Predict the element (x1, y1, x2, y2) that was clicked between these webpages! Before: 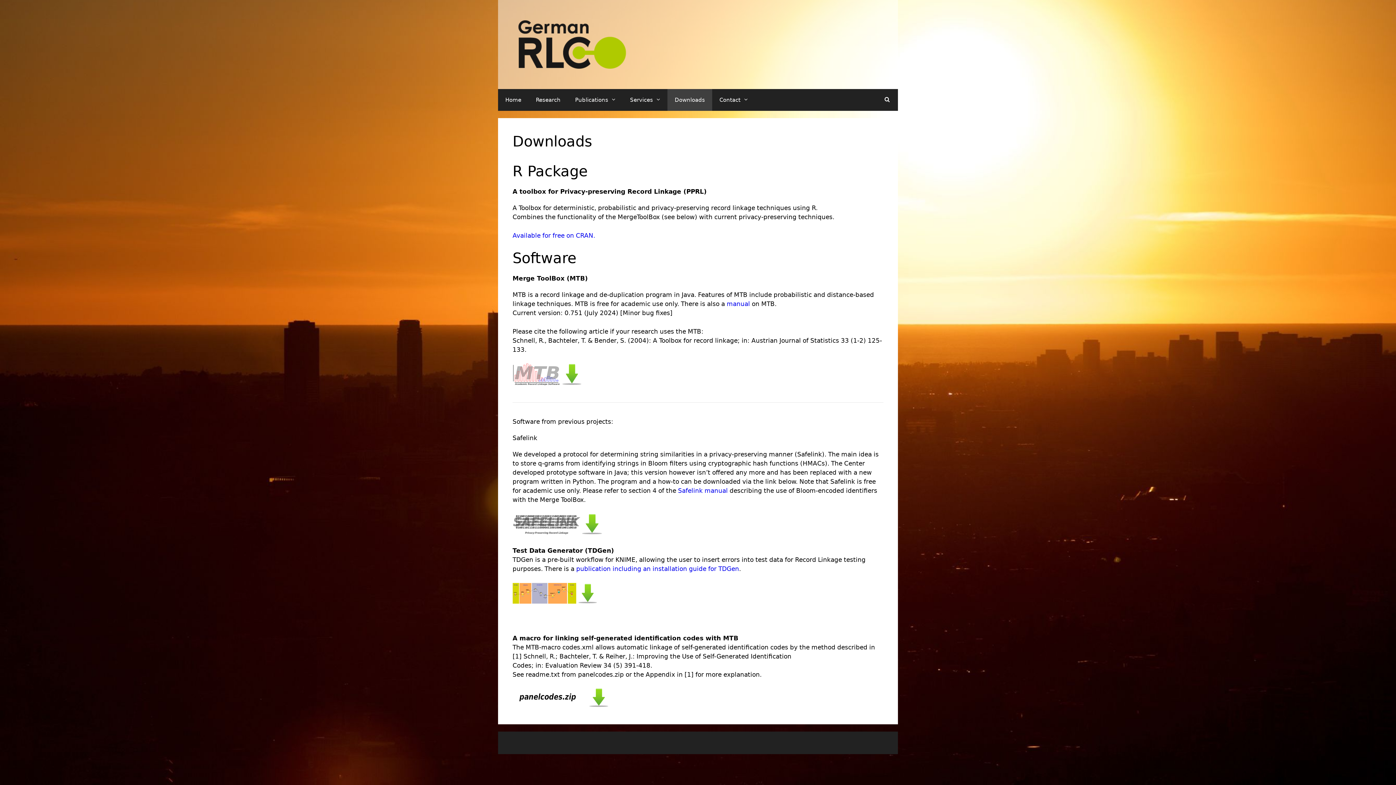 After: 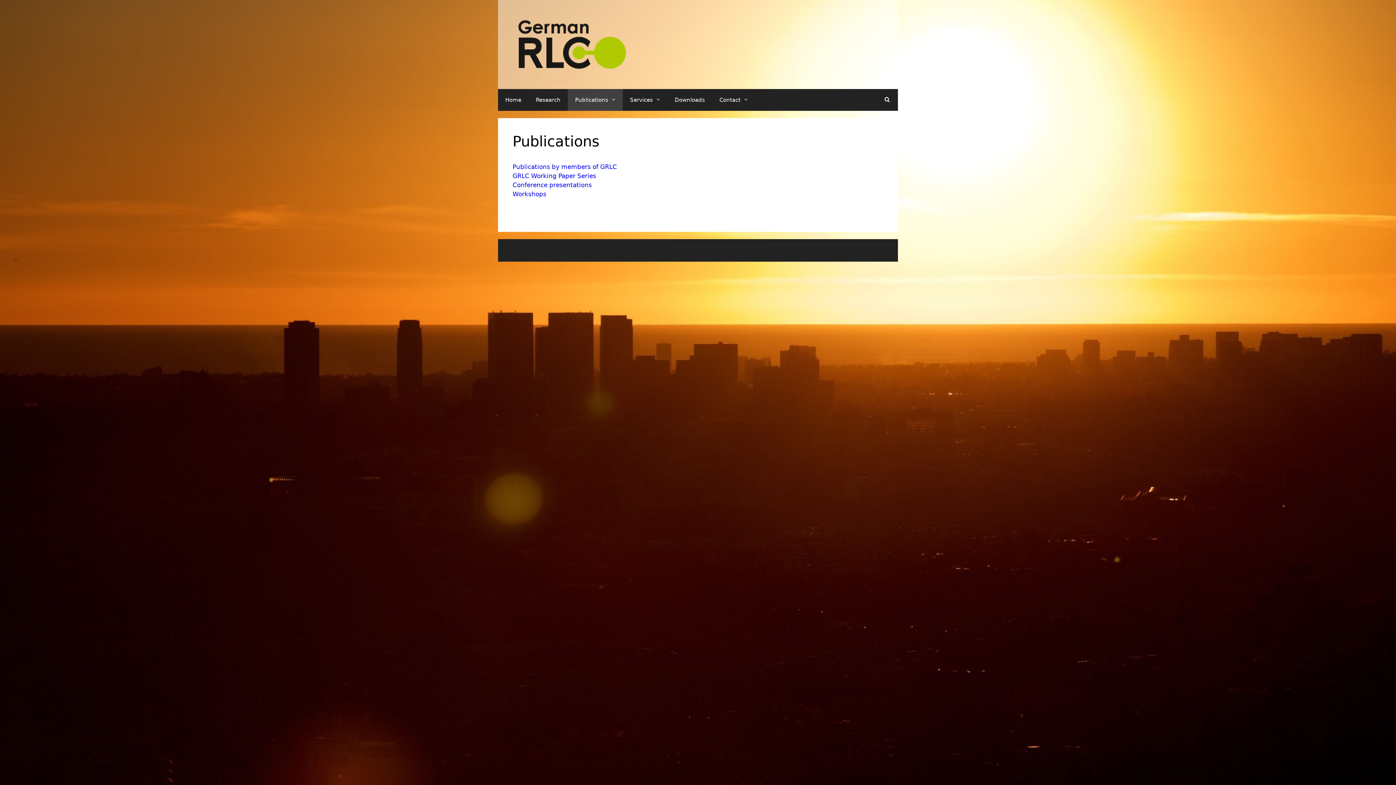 Action: label: Publications bbox: (568, 89, 622, 110)